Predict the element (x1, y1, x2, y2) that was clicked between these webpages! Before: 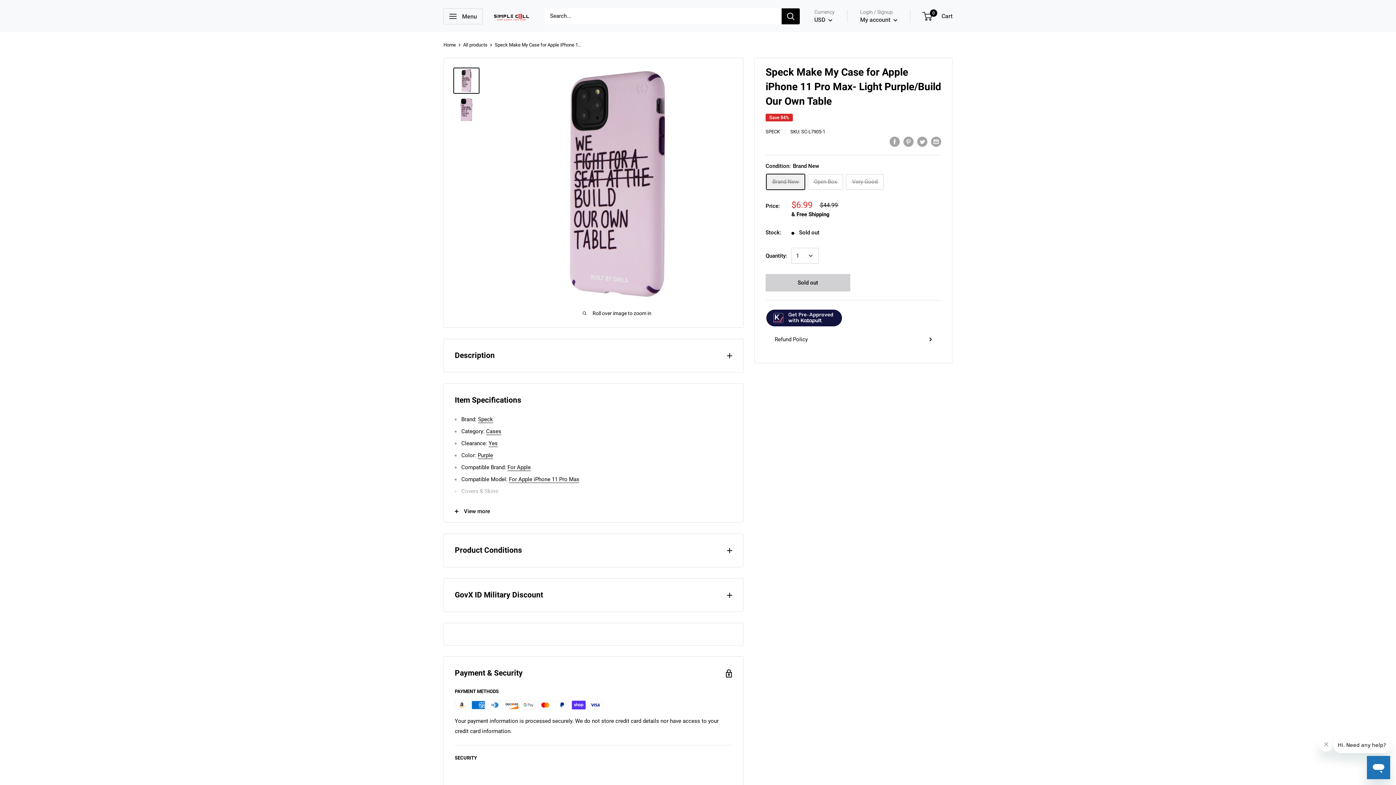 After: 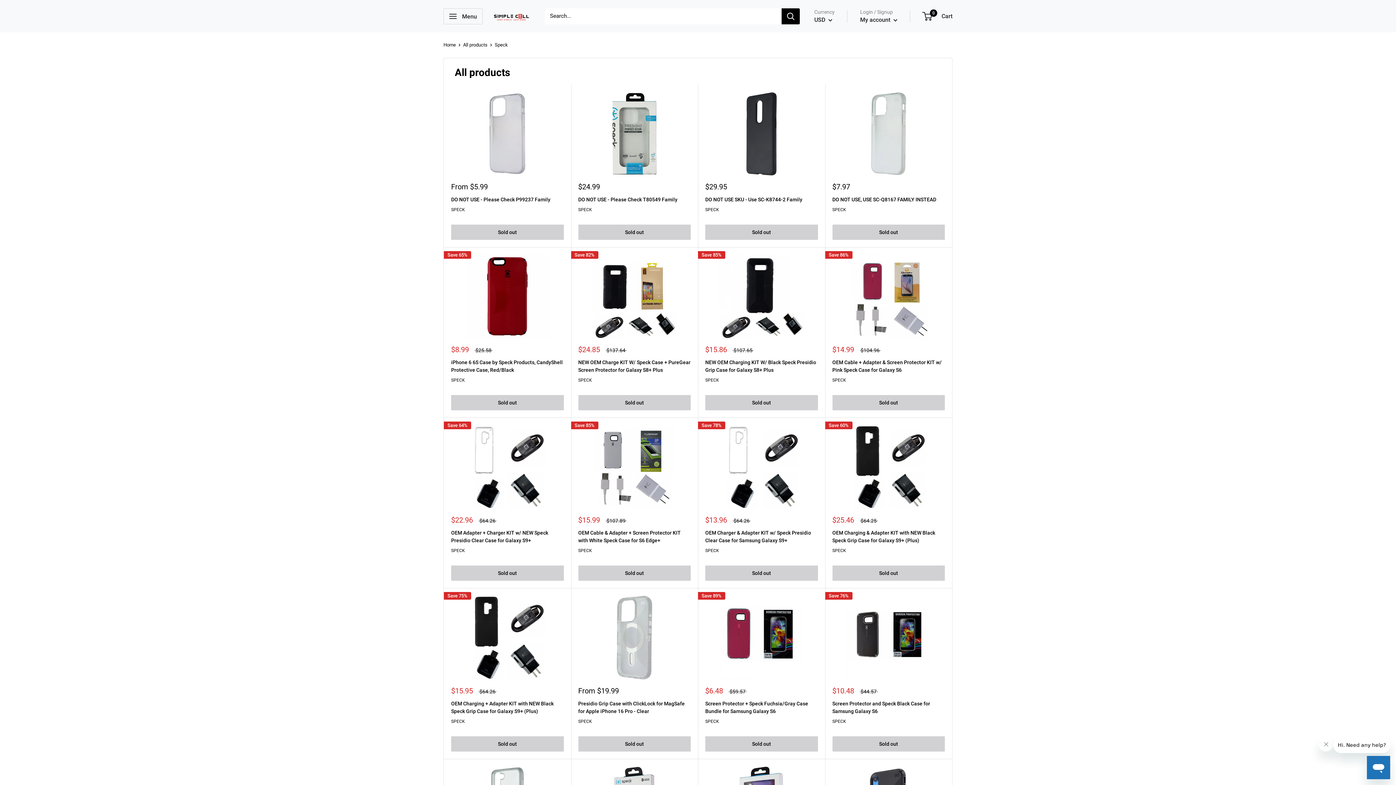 Action: bbox: (478, 416, 493, 423) label: Speck